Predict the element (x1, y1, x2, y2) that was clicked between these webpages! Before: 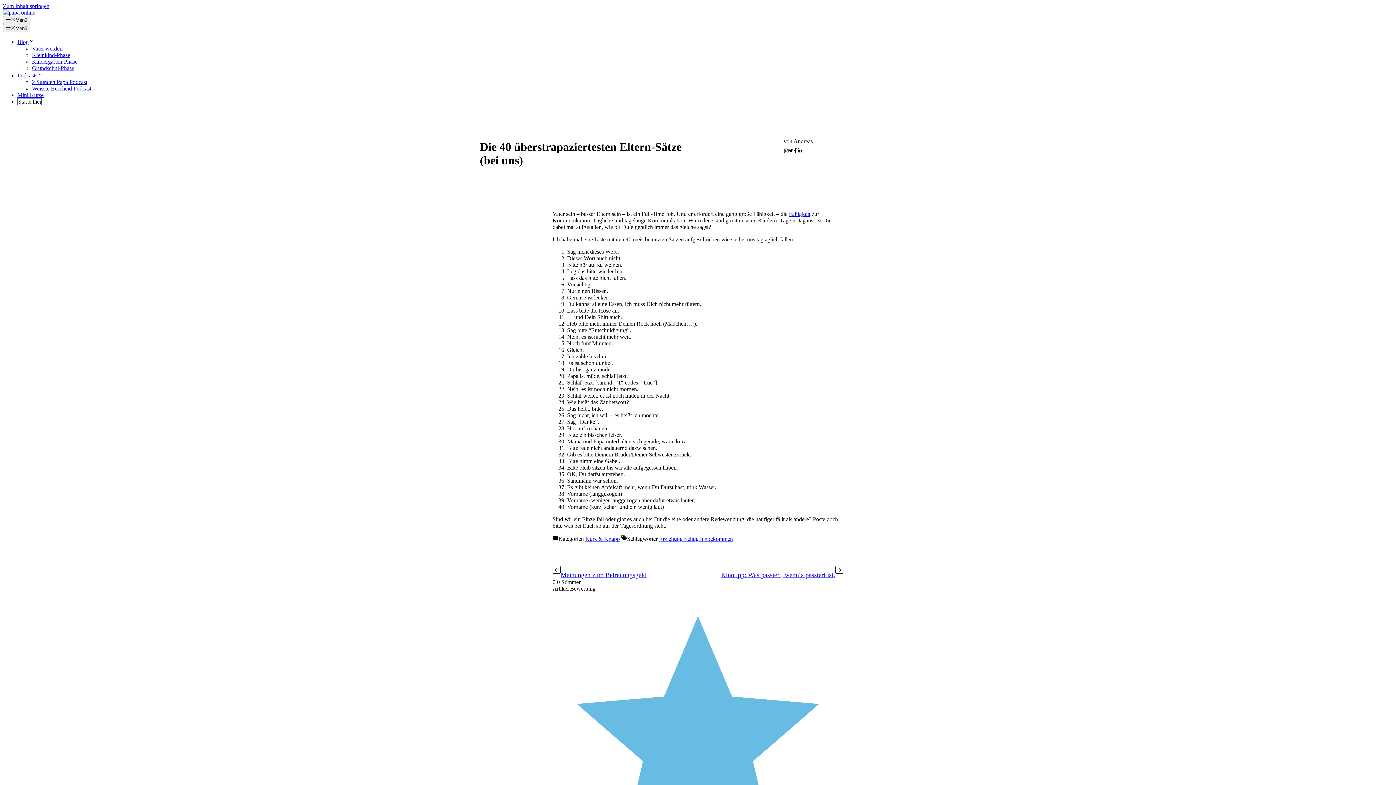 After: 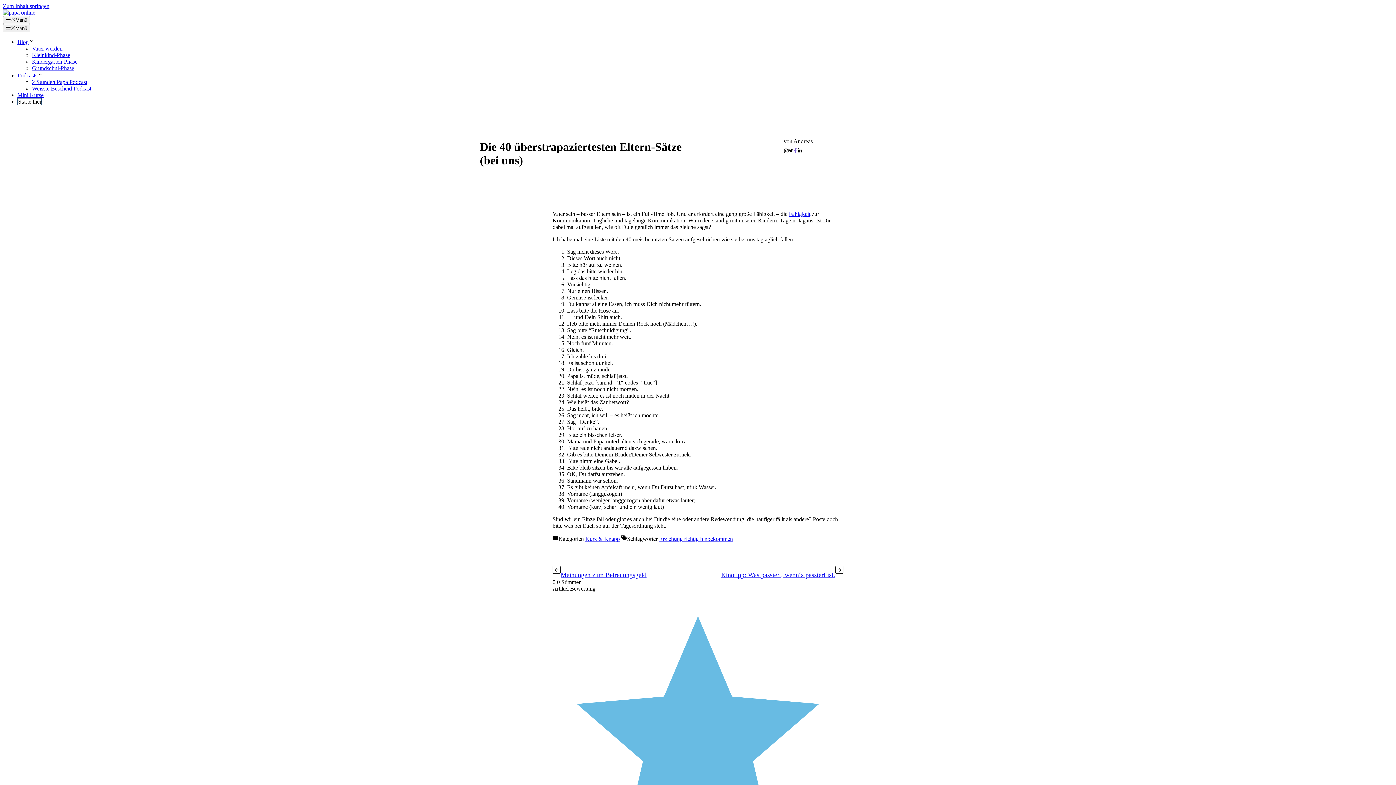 Action: bbox: (793, 148, 797, 153)